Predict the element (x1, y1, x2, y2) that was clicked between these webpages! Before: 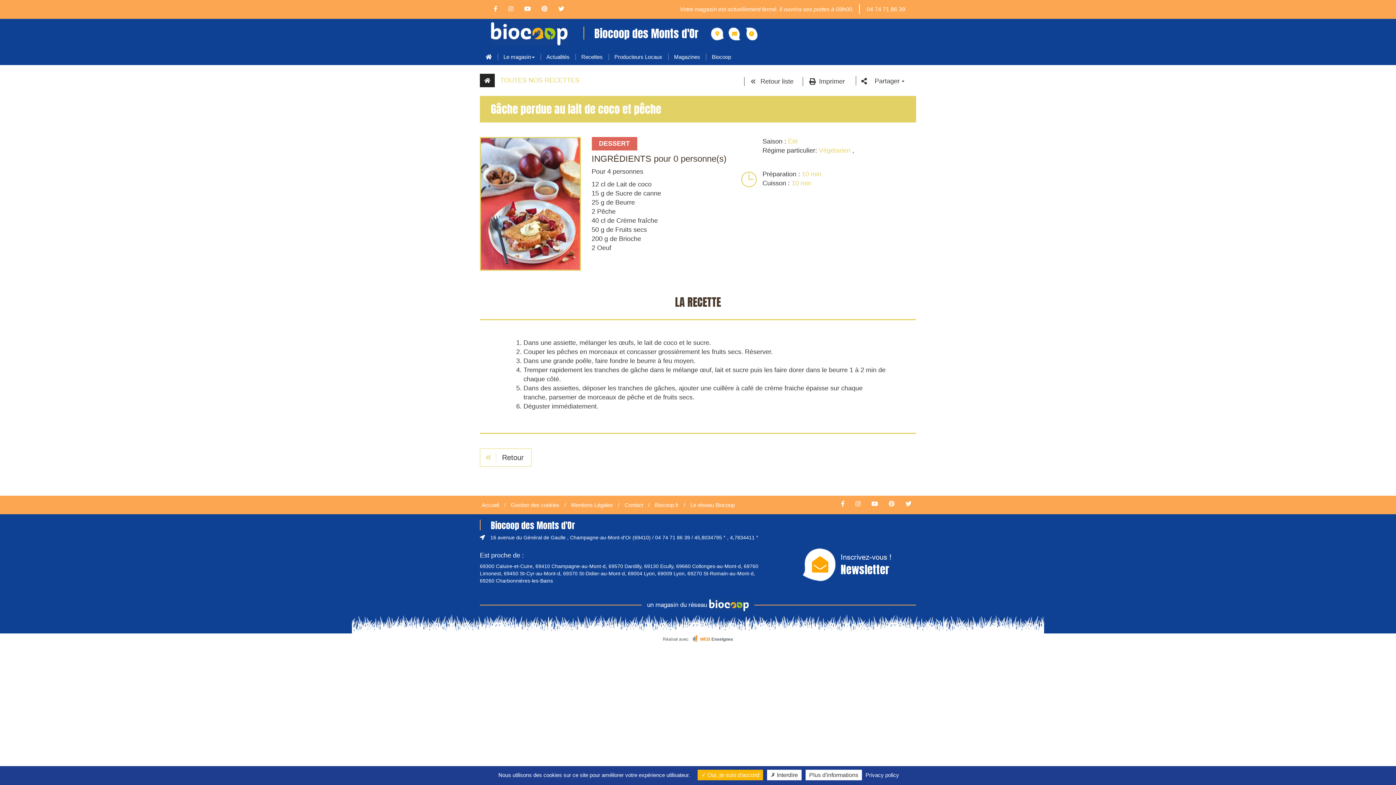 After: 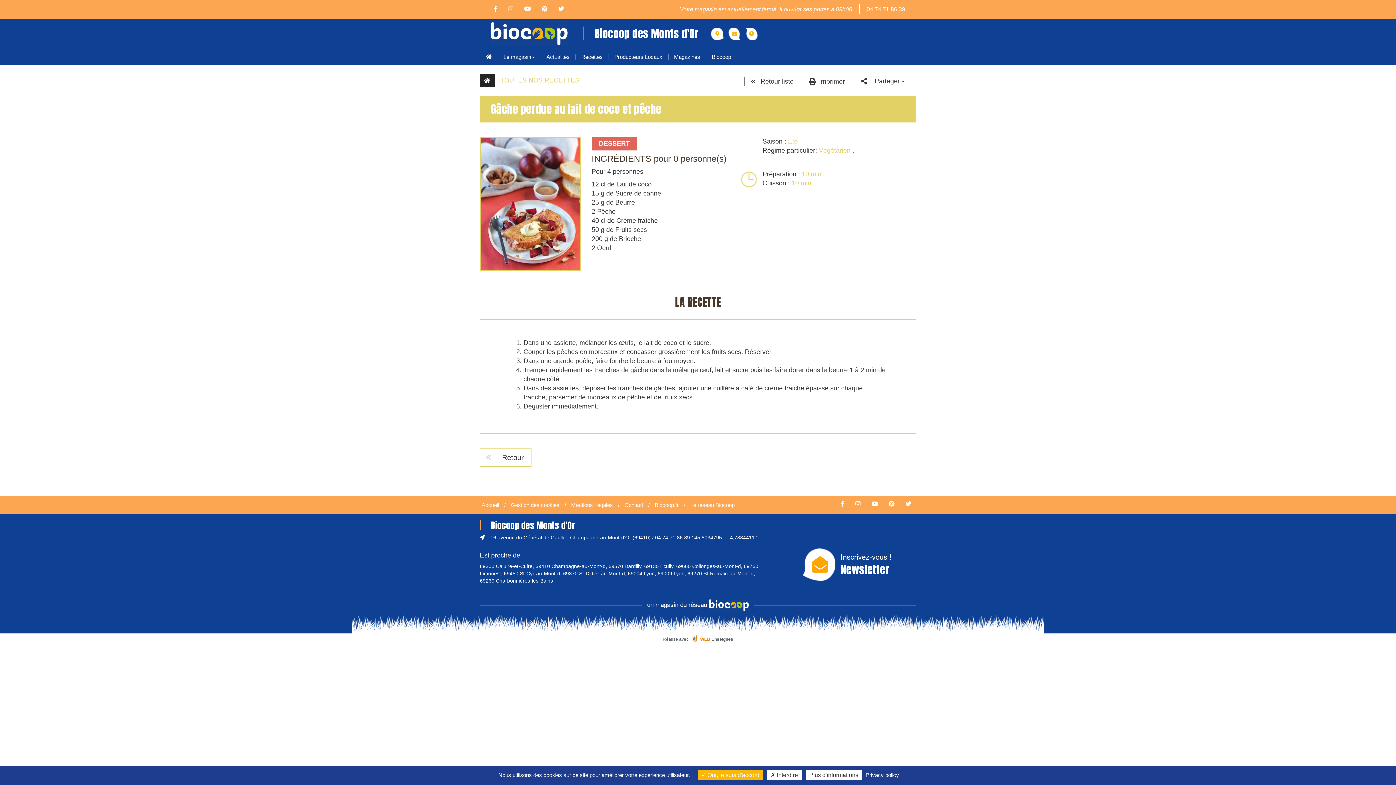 Action: bbox: (503, 5, 518, 12)